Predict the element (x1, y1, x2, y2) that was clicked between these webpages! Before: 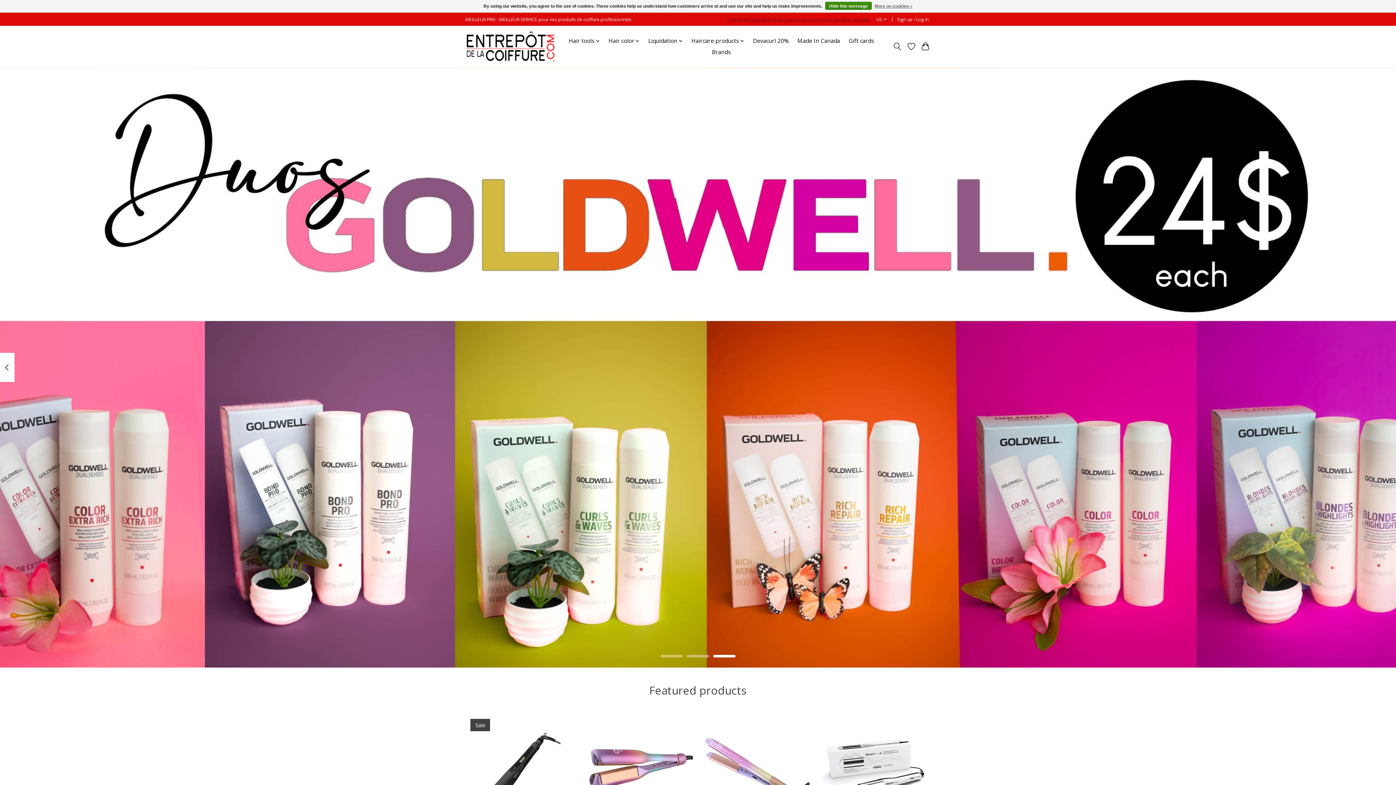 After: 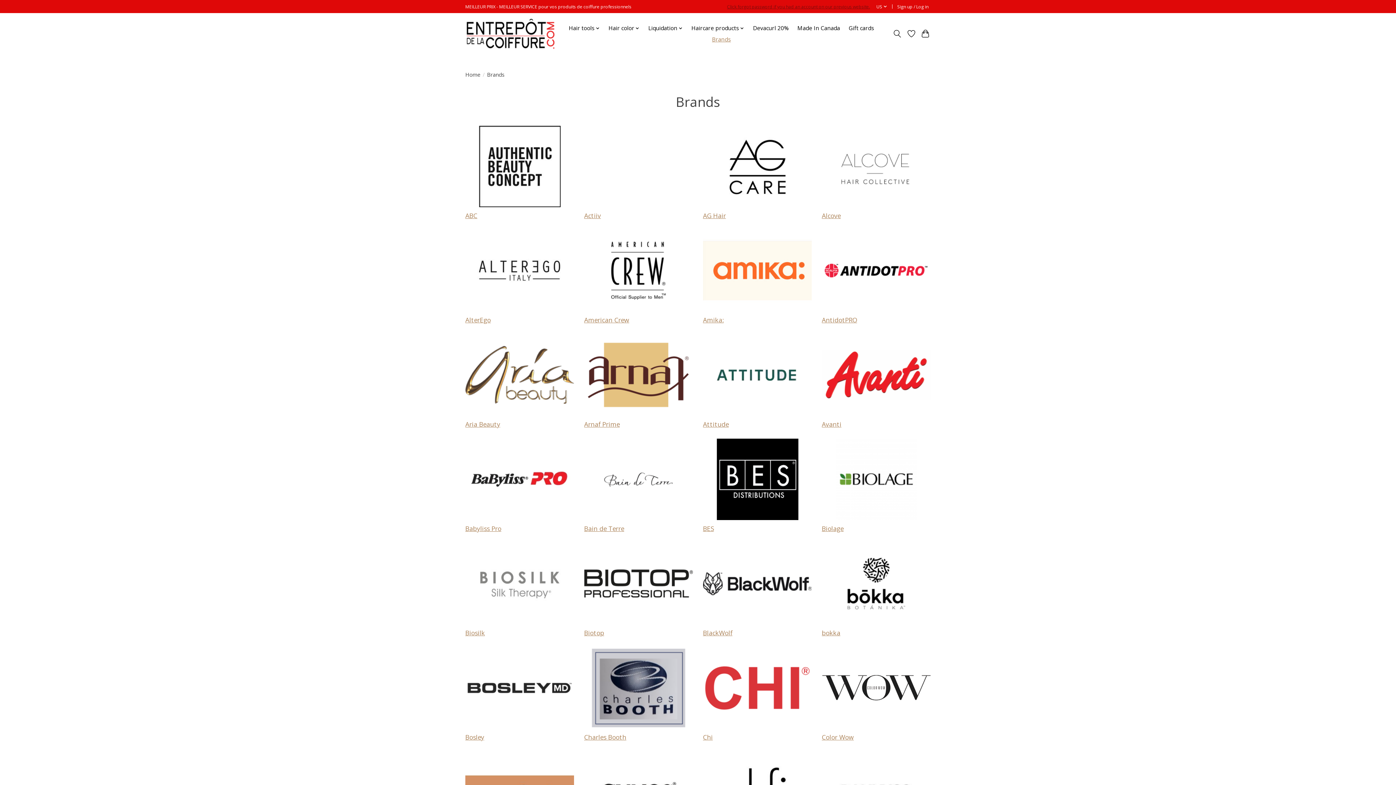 Action: bbox: (709, 46, 733, 57) label: Brands